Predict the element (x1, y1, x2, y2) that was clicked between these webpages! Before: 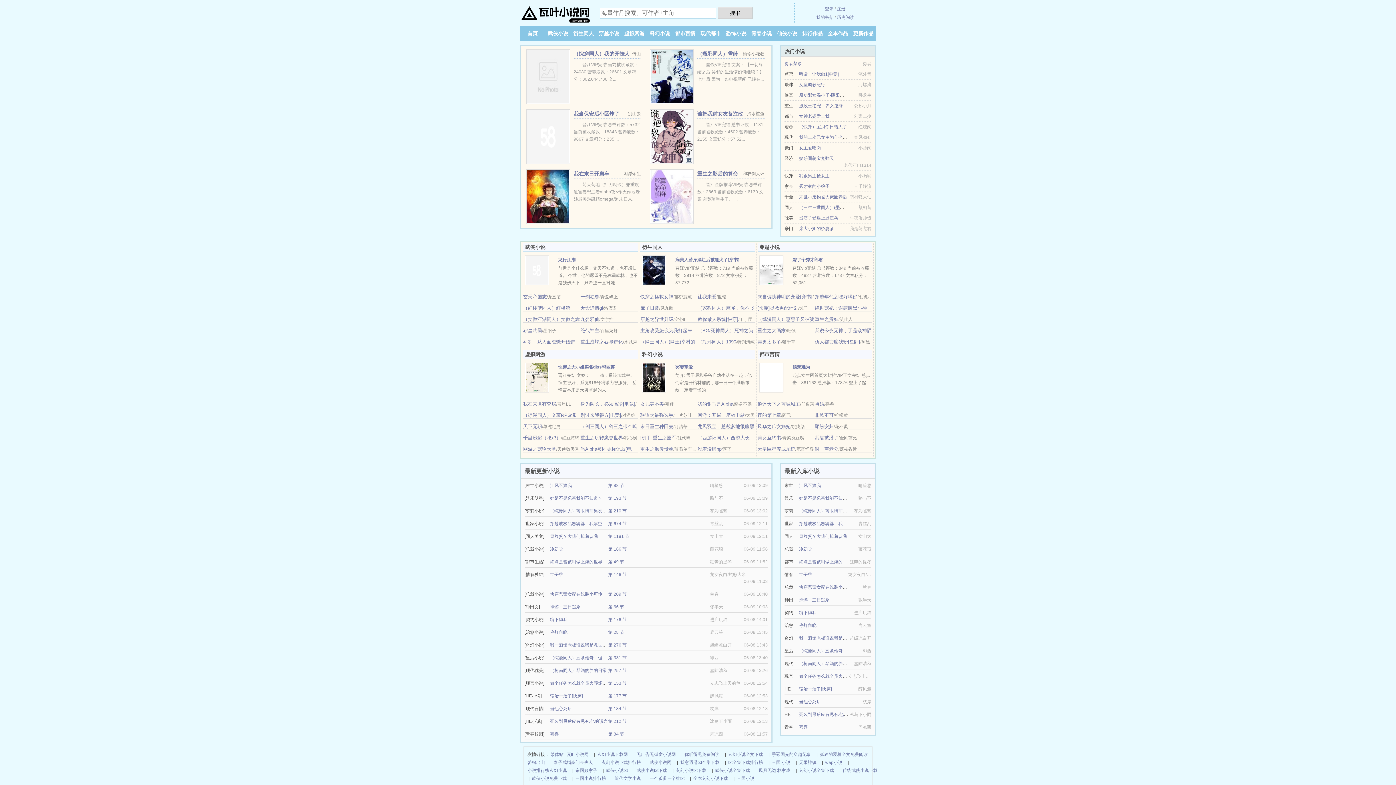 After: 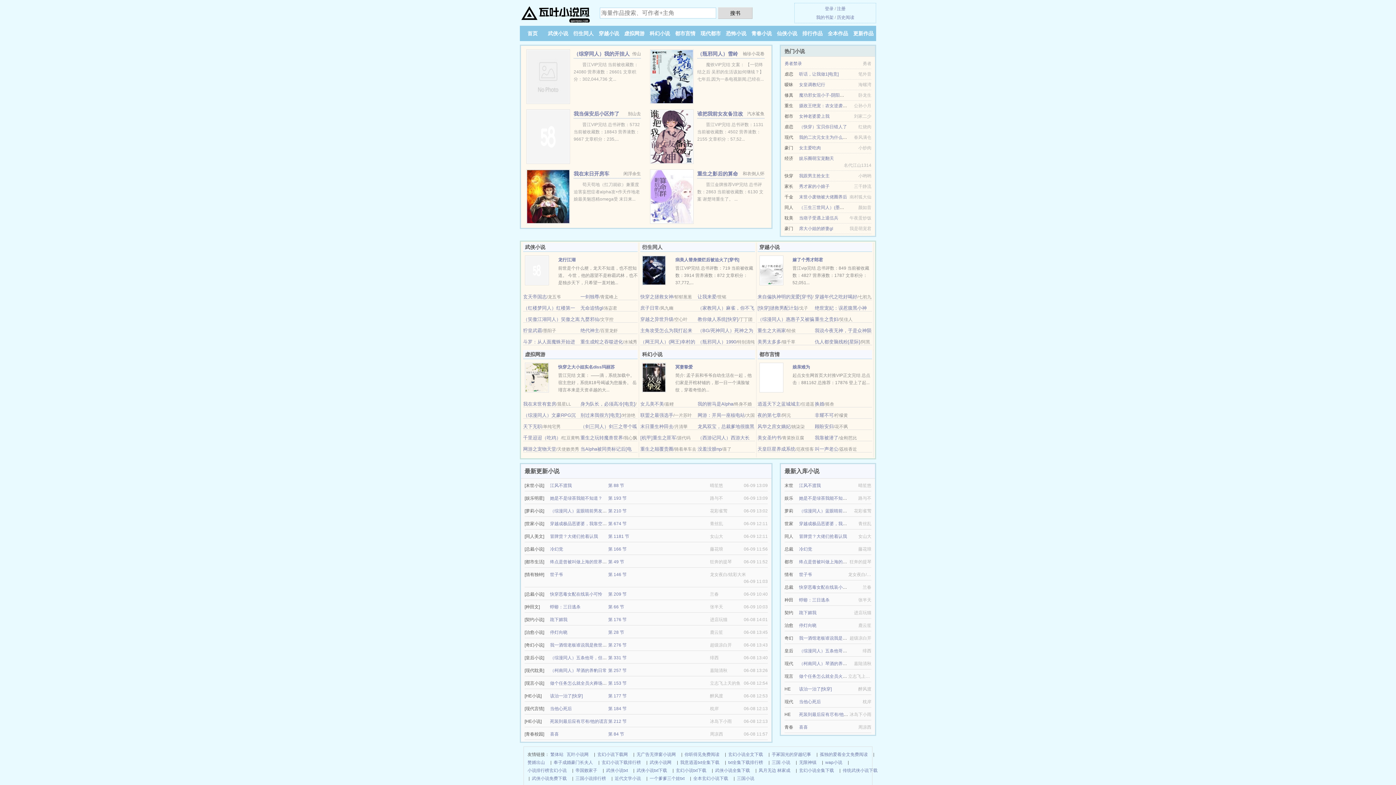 Action: bbox: (792, 364, 810, 369) label: 娘亲难为